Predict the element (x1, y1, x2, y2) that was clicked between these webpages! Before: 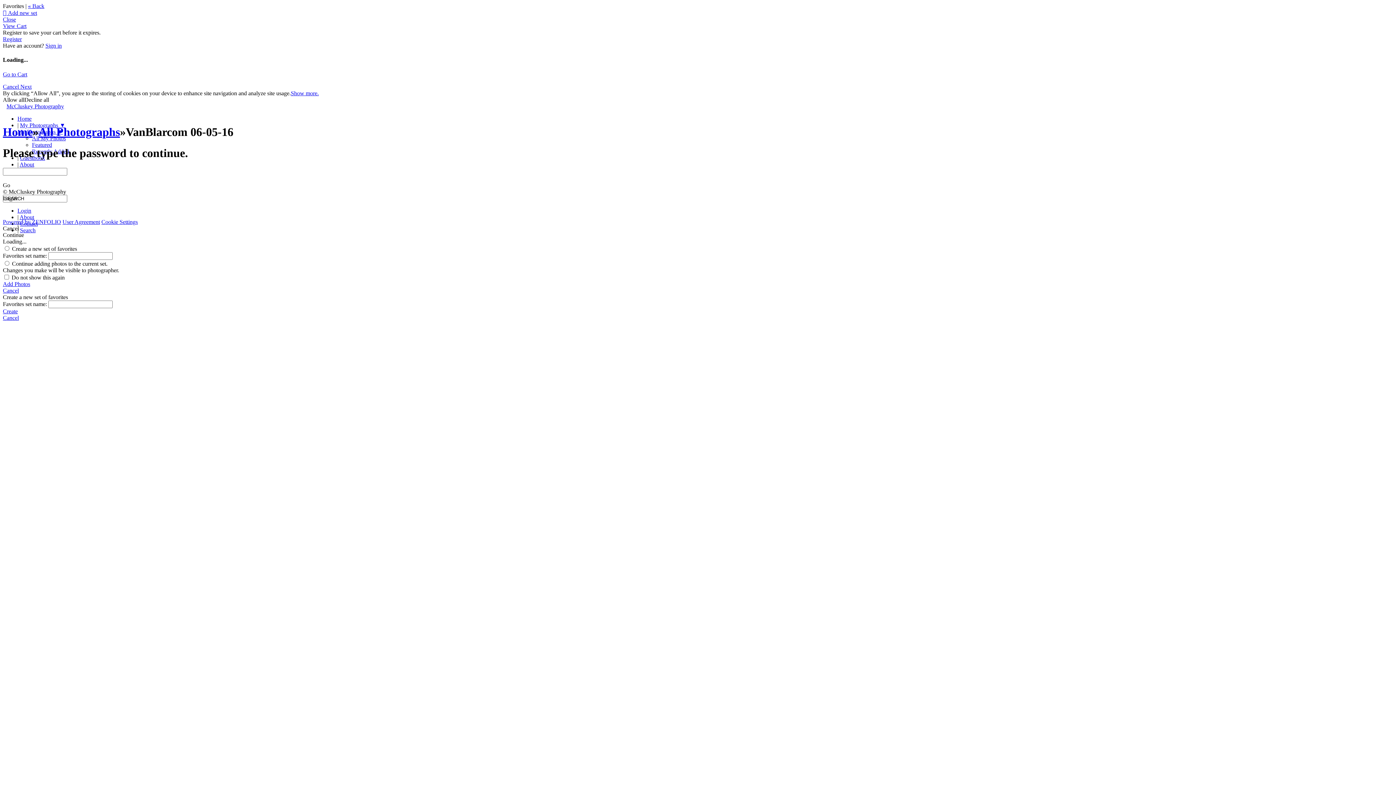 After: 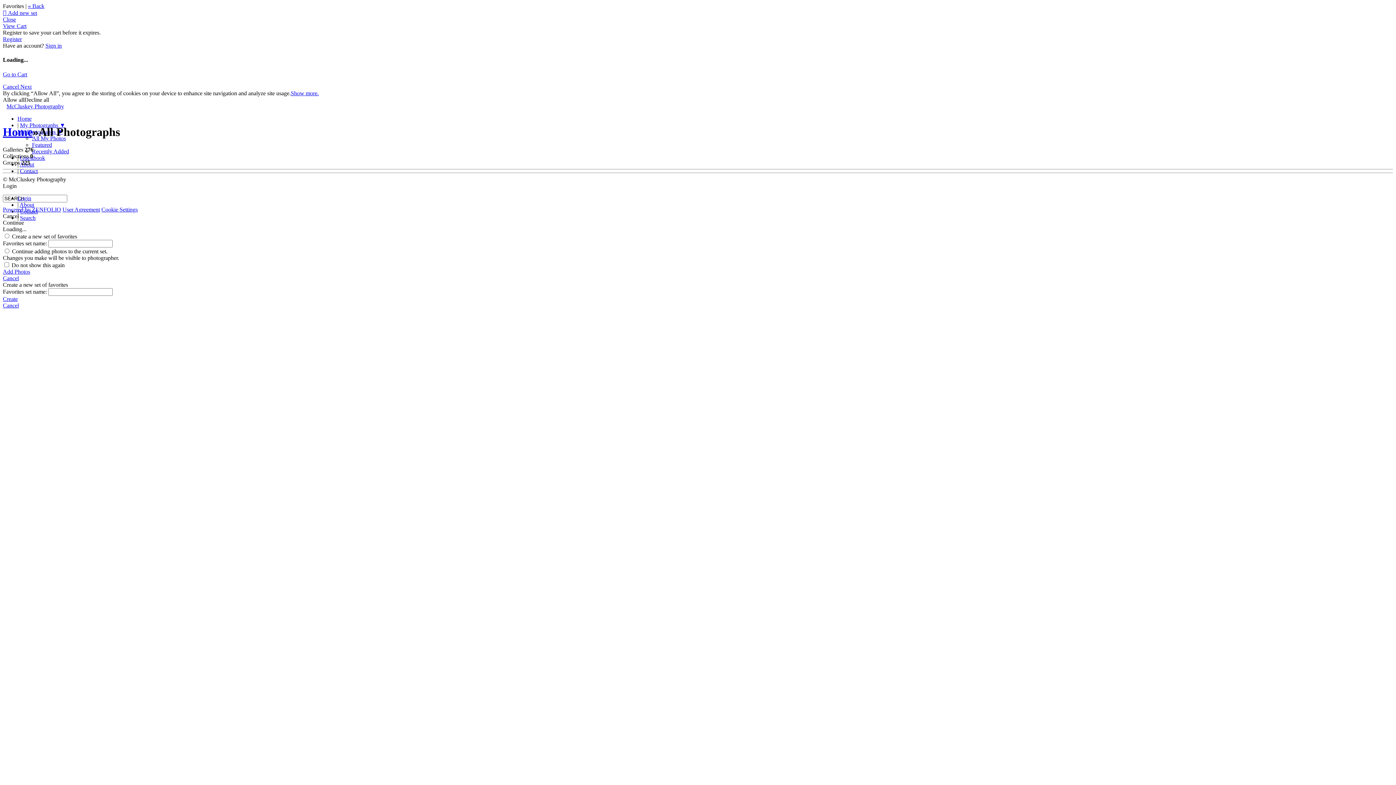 Action: bbox: (38, 125, 120, 138) label: All Photographs